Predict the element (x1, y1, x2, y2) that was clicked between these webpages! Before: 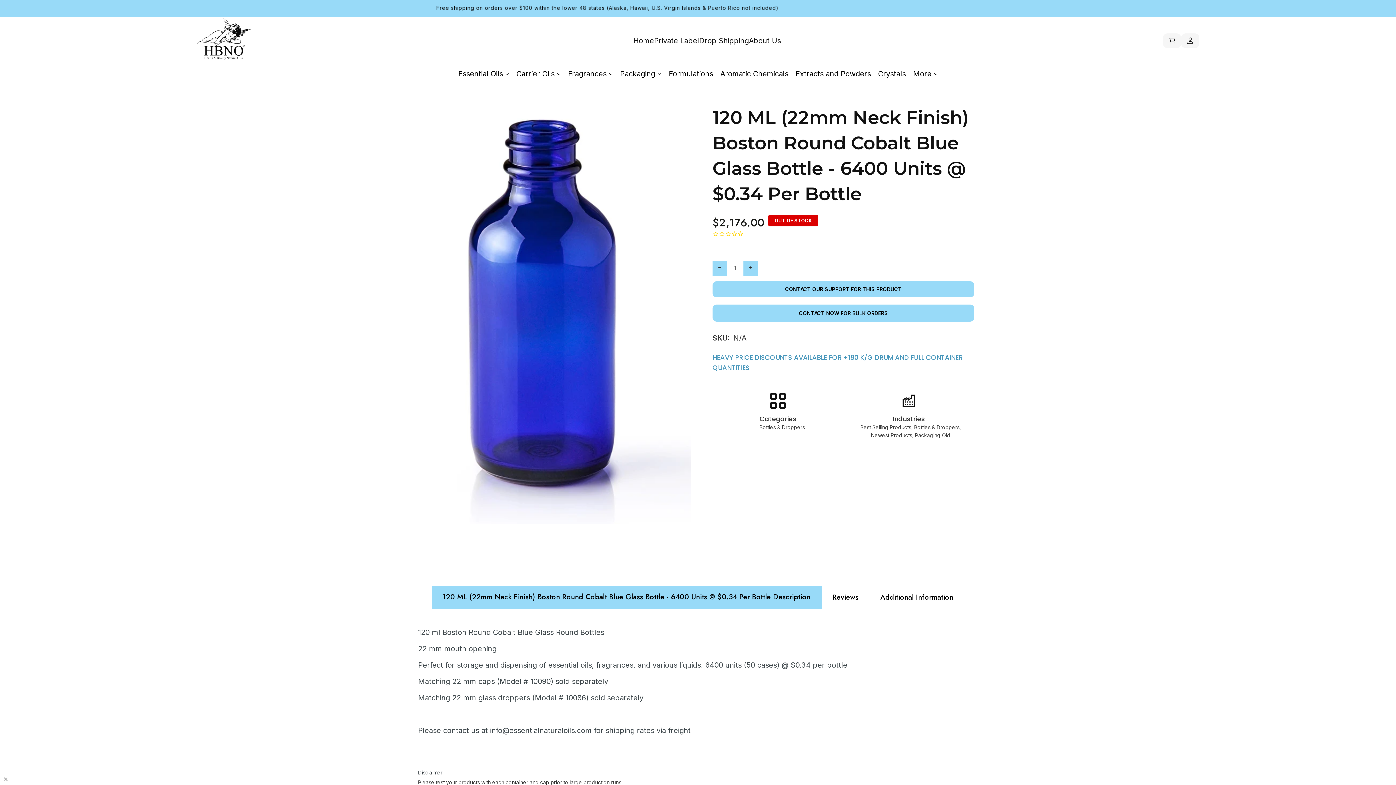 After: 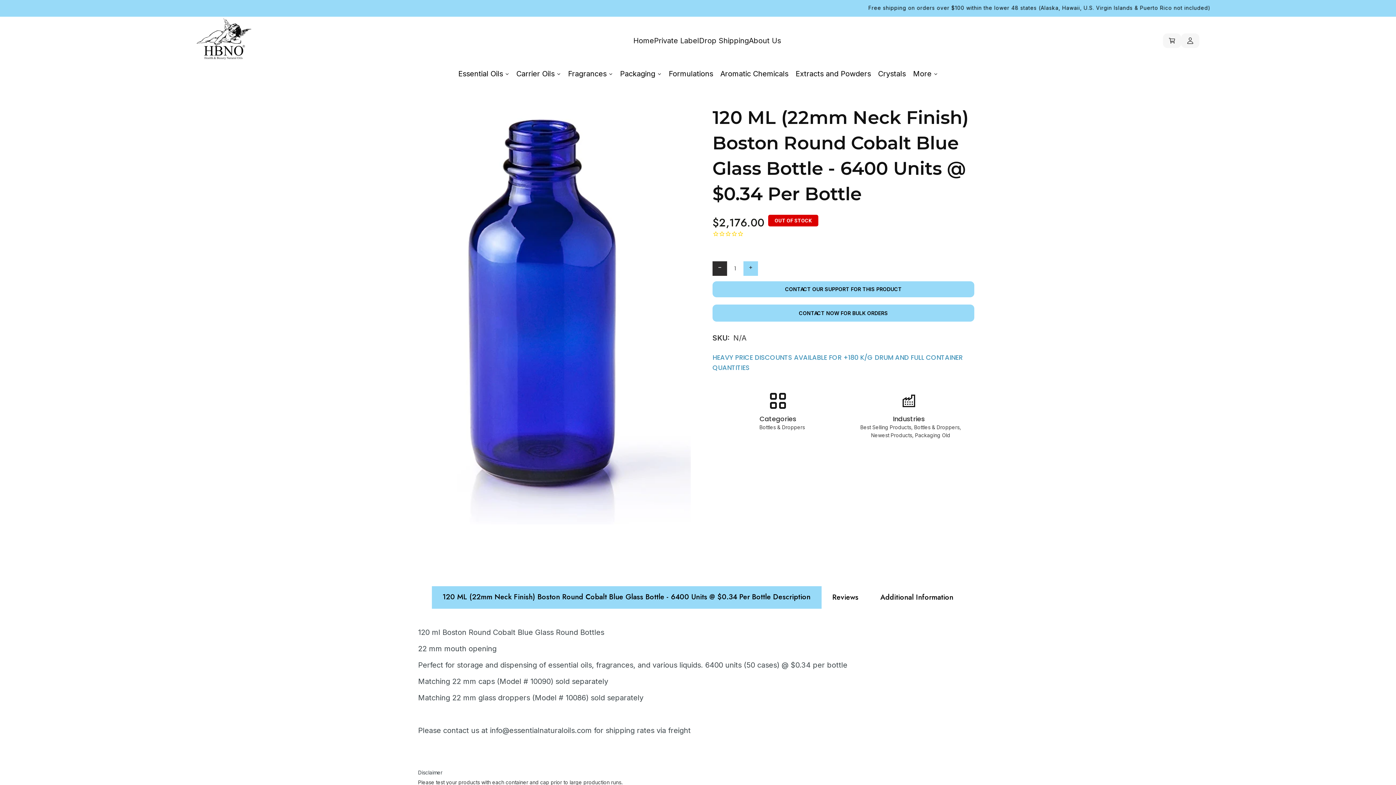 Action: bbox: (712, 261, 727, 275) label: control minus